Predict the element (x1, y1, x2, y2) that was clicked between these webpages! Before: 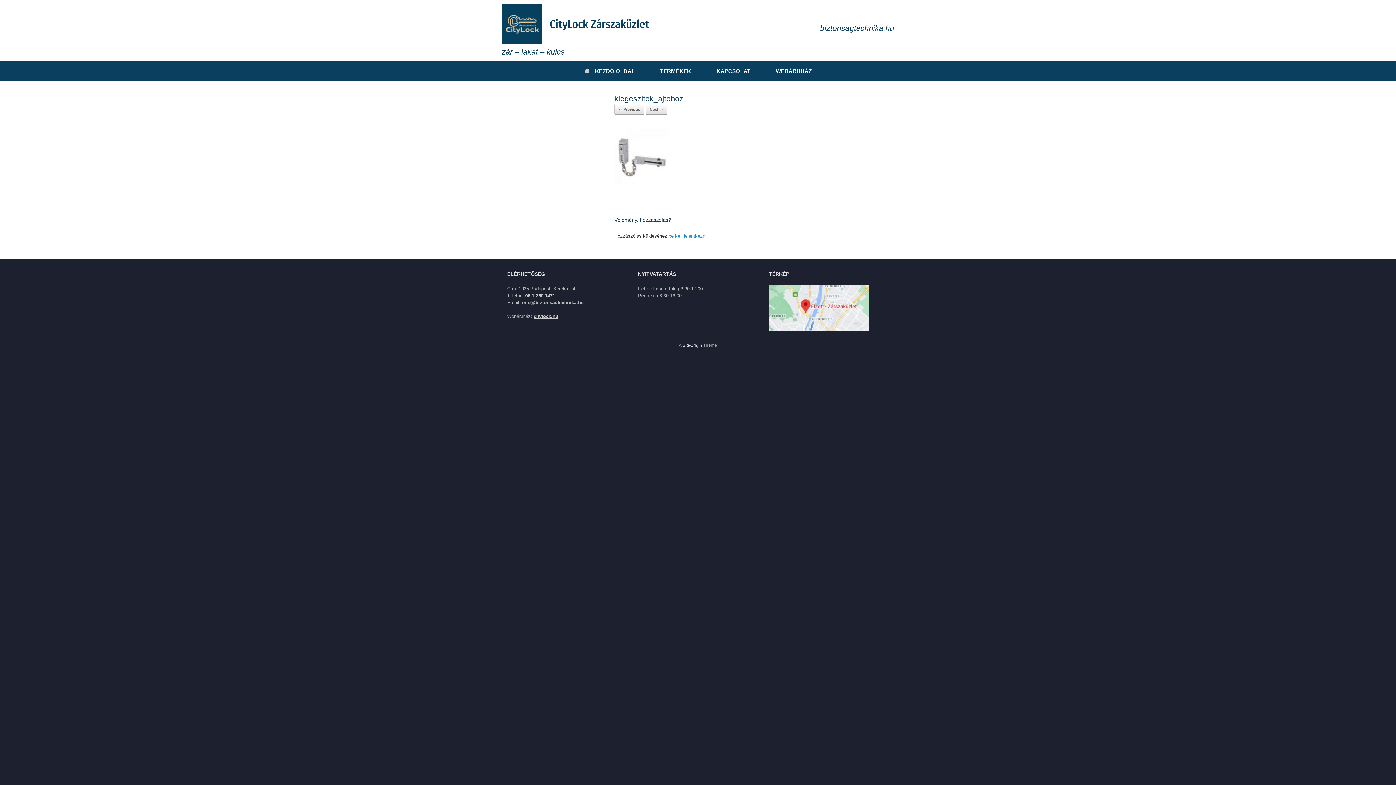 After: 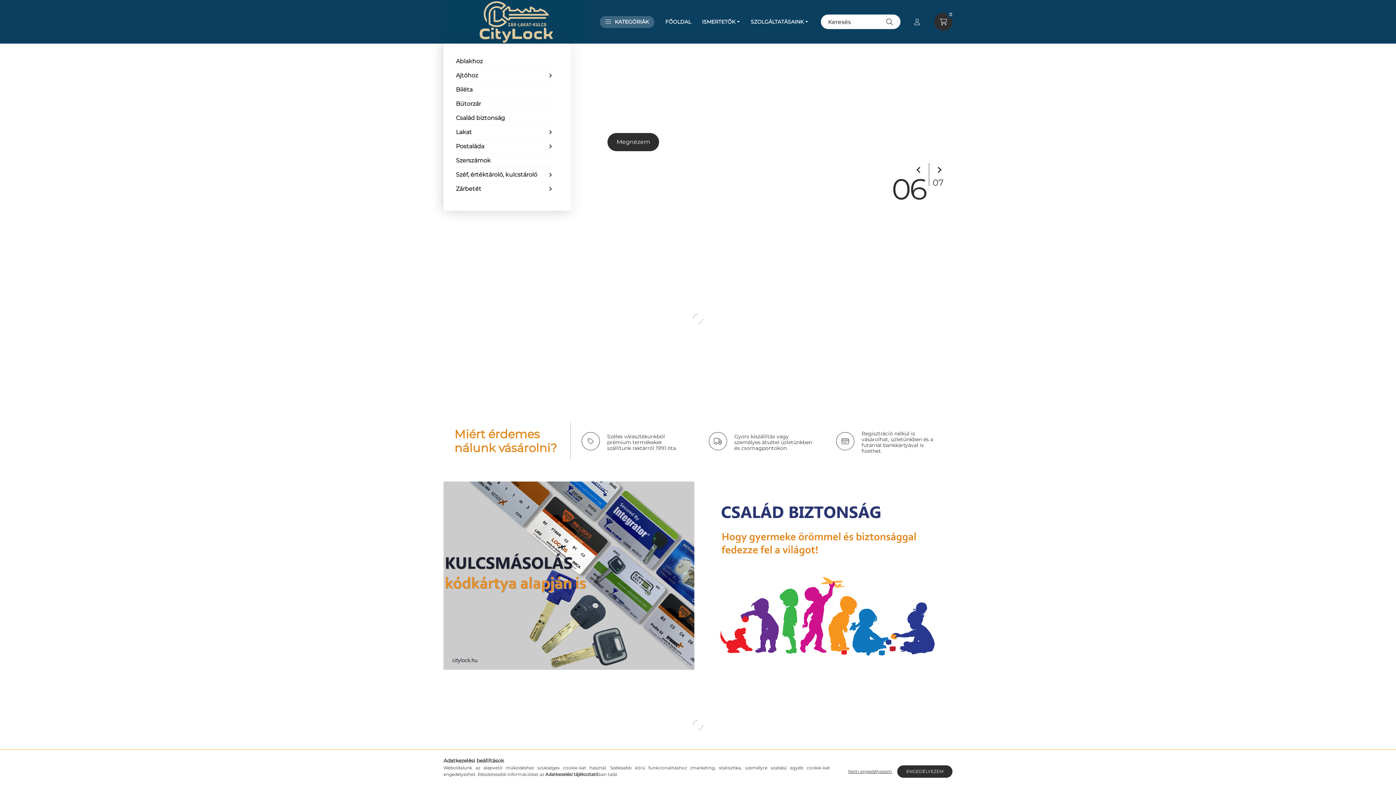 Action: label: WEBÁRUHÁZ bbox: (763, 61, 824, 81)